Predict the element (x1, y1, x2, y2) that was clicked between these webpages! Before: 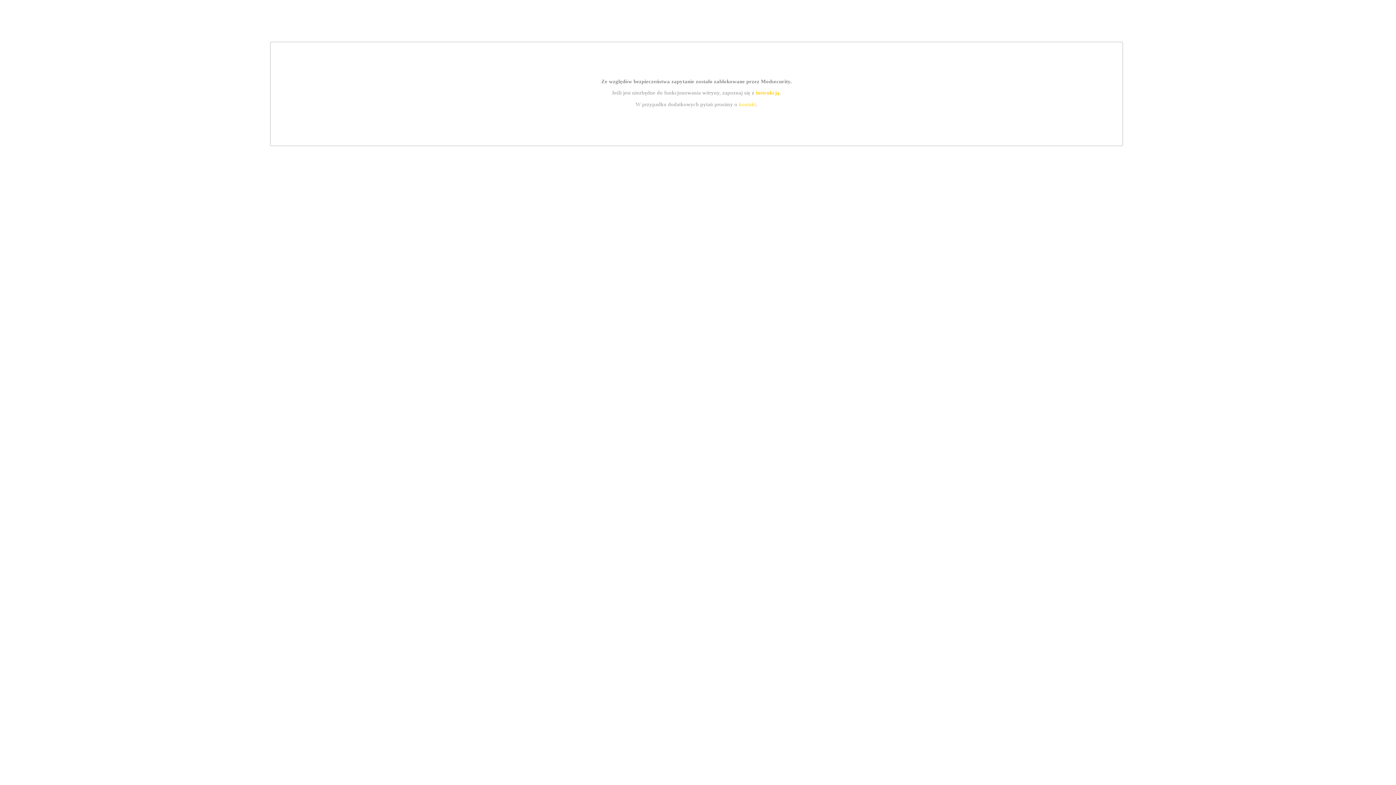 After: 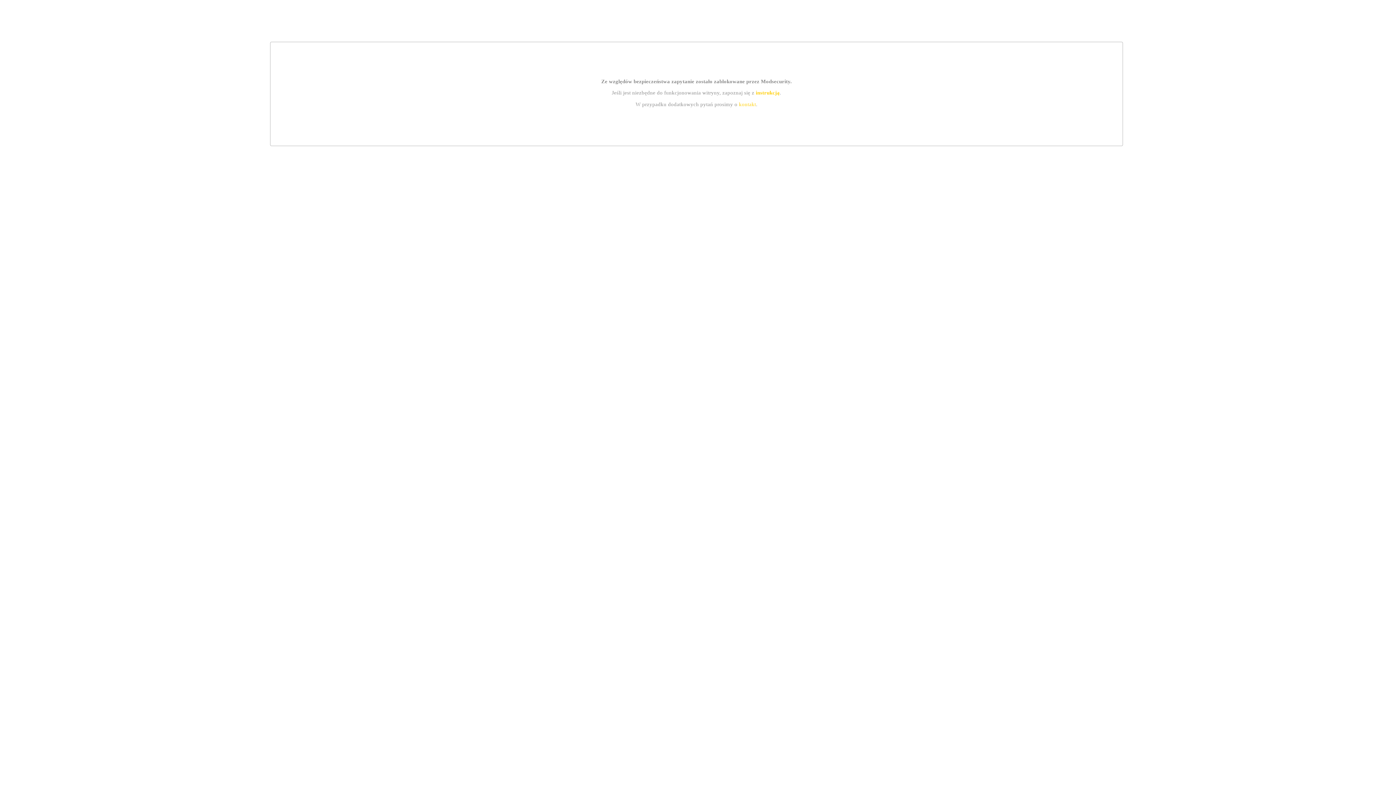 Action: bbox: (755, 89, 779, 95) label: instrukcją